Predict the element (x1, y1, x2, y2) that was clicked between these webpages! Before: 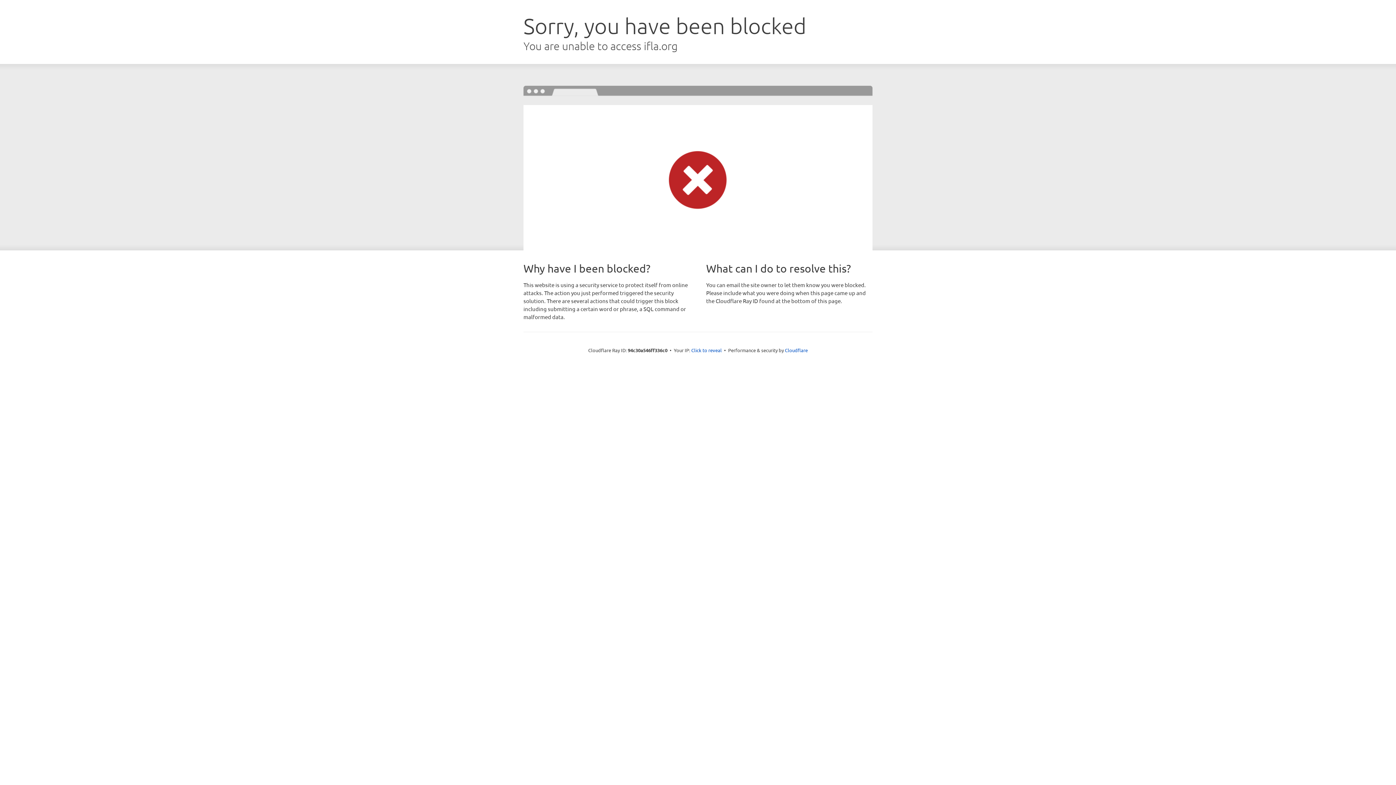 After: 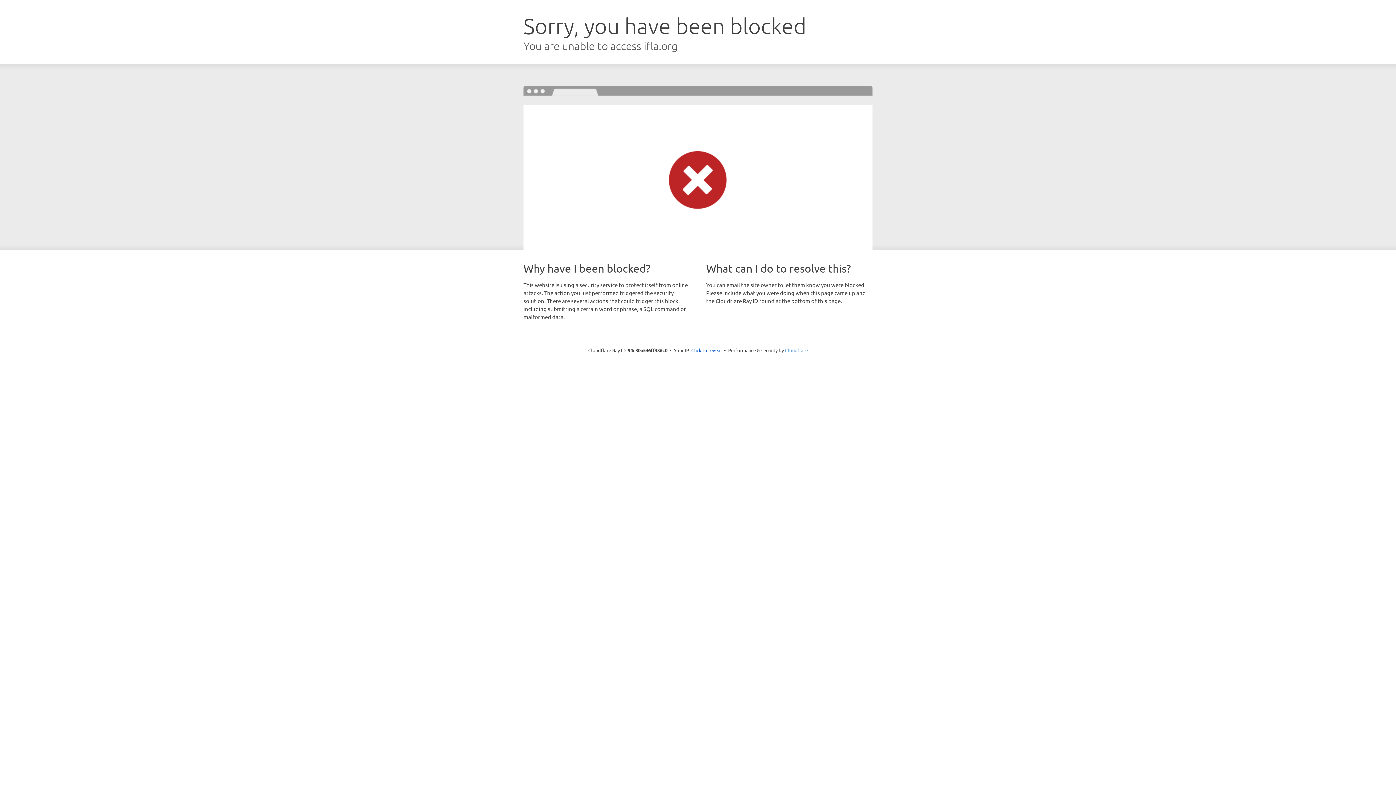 Action: label: Cloudflare bbox: (785, 347, 808, 353)